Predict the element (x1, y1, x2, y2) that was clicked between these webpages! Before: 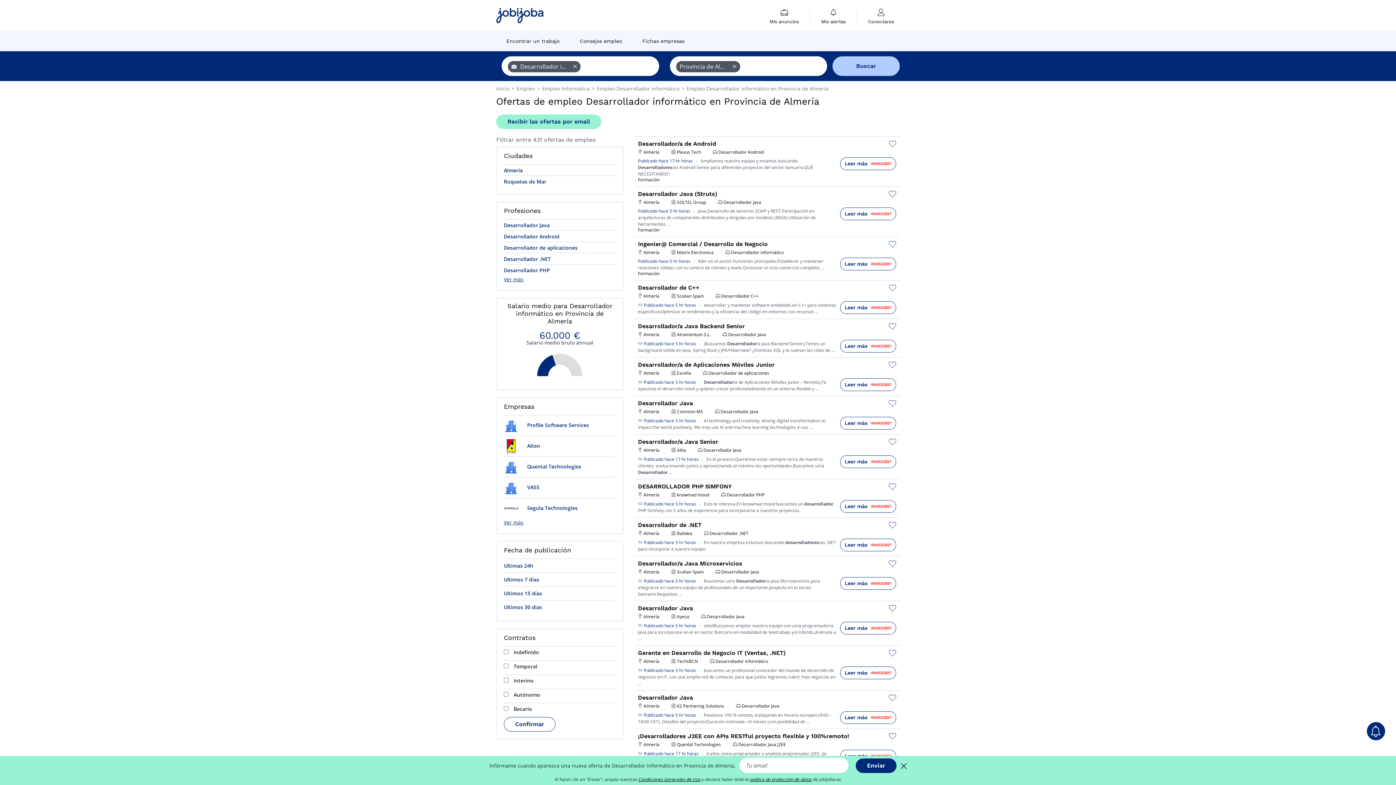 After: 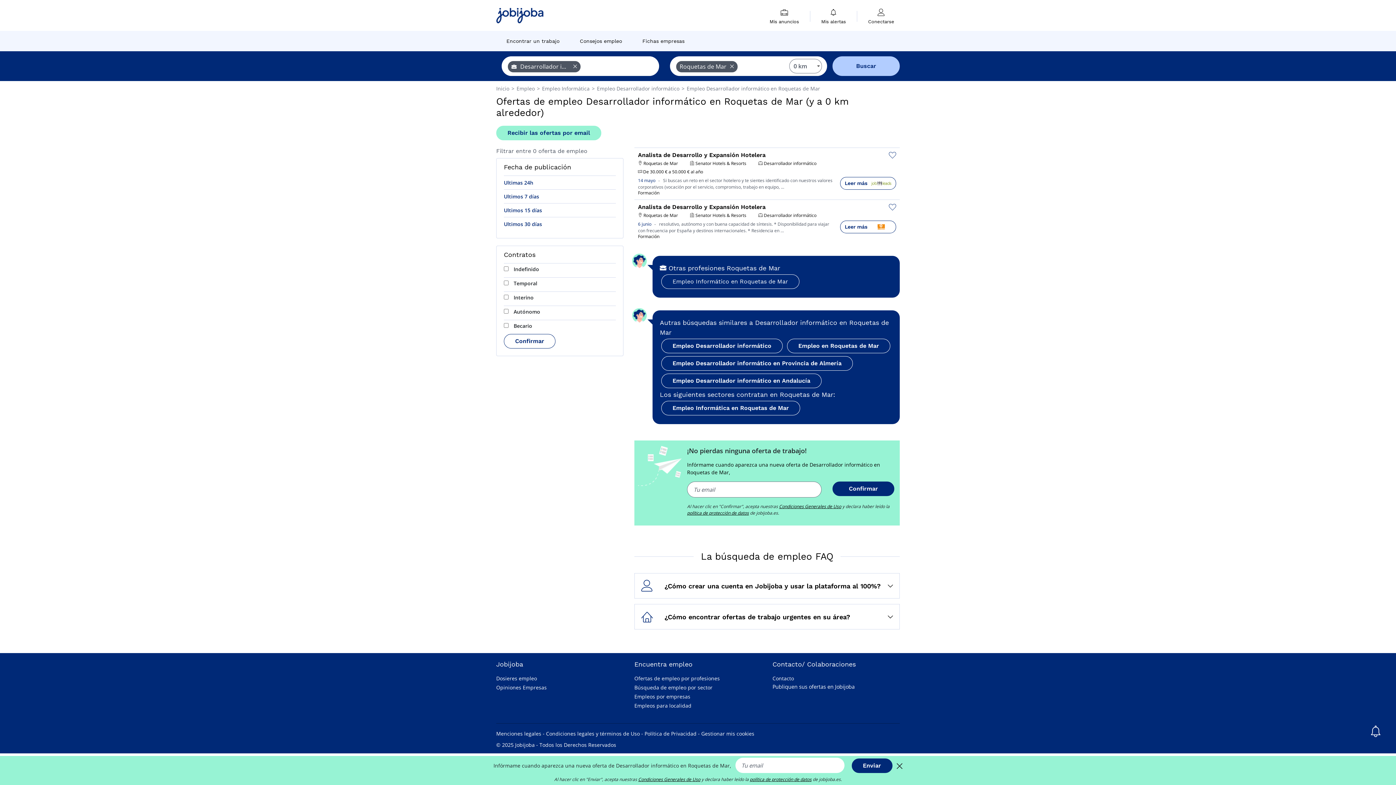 Action: bbox: (504, 176, 546, 186) label: Roquetas de Mar